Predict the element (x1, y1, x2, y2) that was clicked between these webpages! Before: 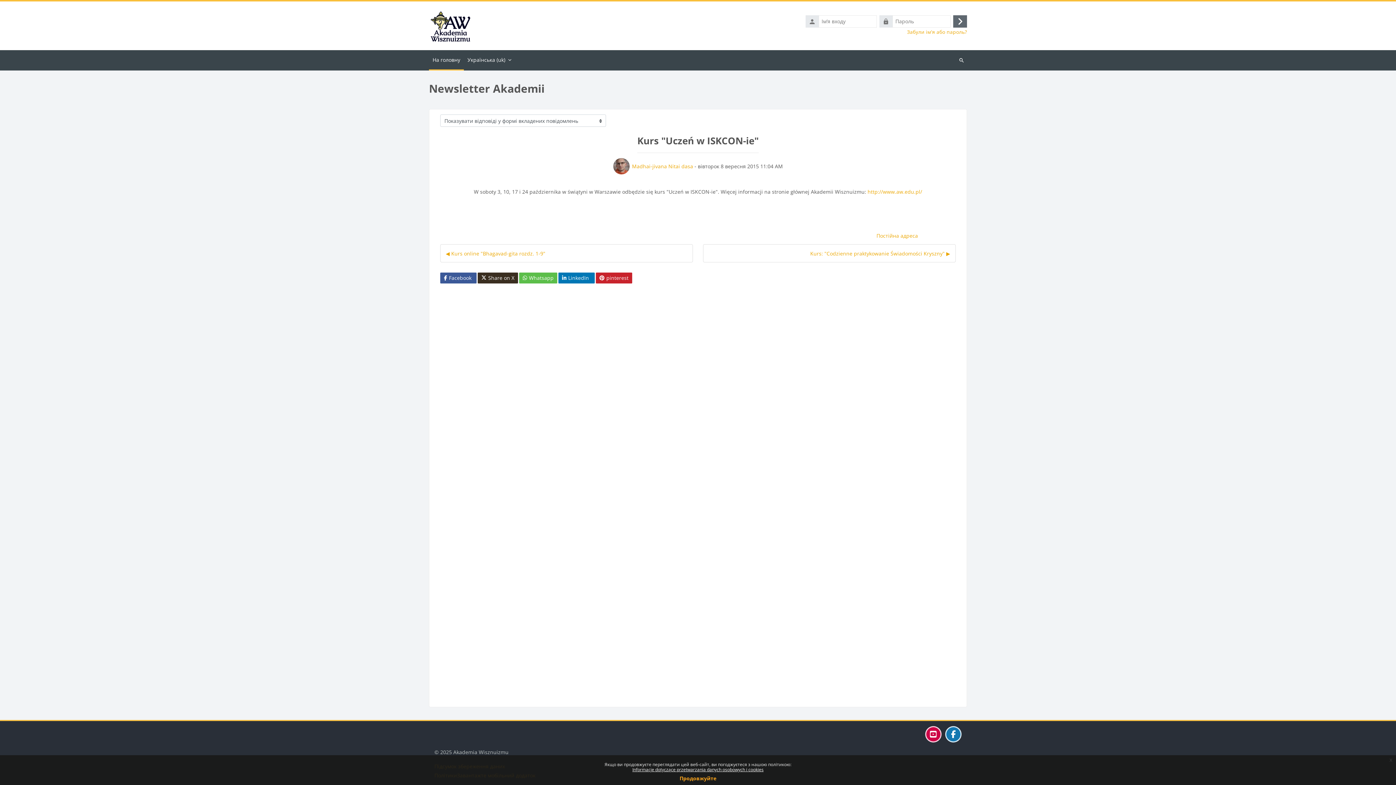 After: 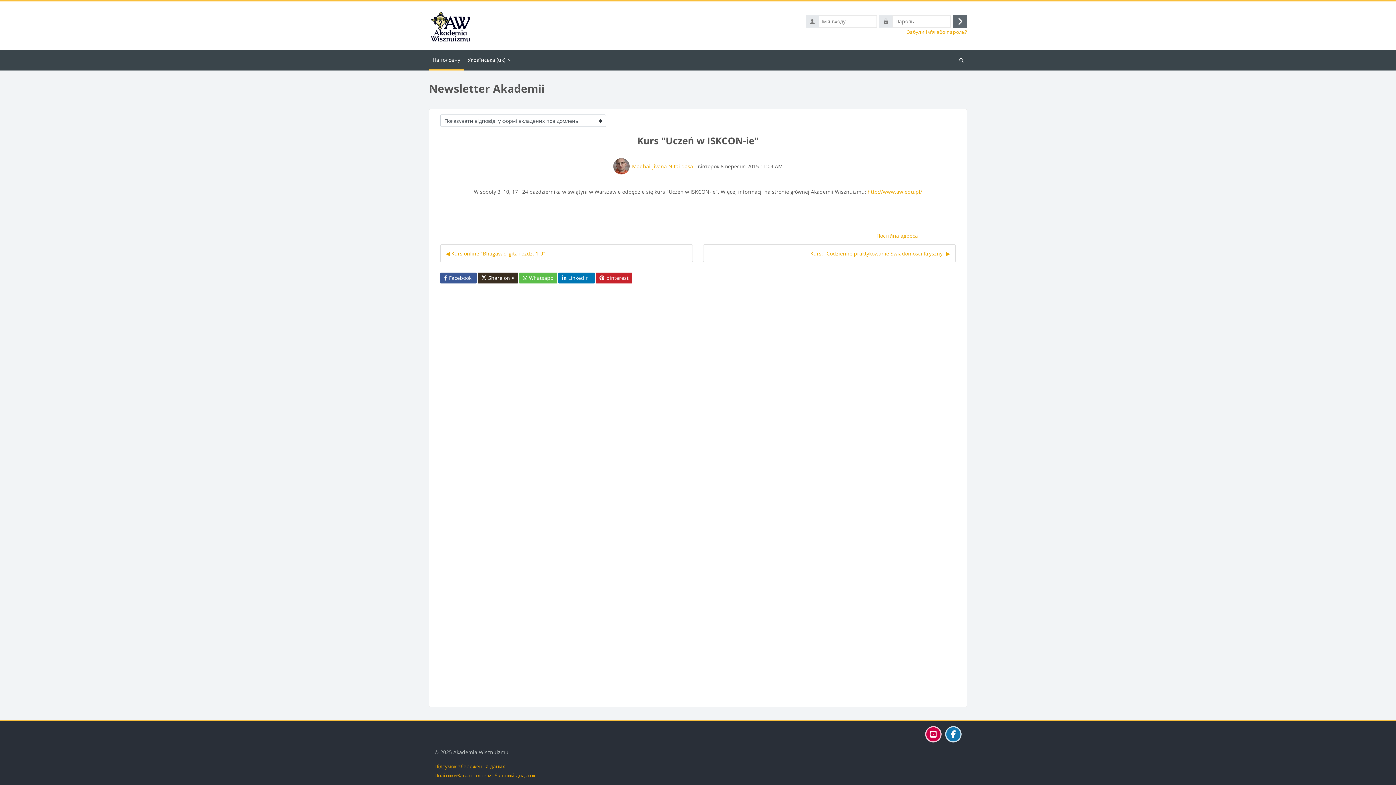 Action: bbox: (1386, 755, 1396, 765) label: x